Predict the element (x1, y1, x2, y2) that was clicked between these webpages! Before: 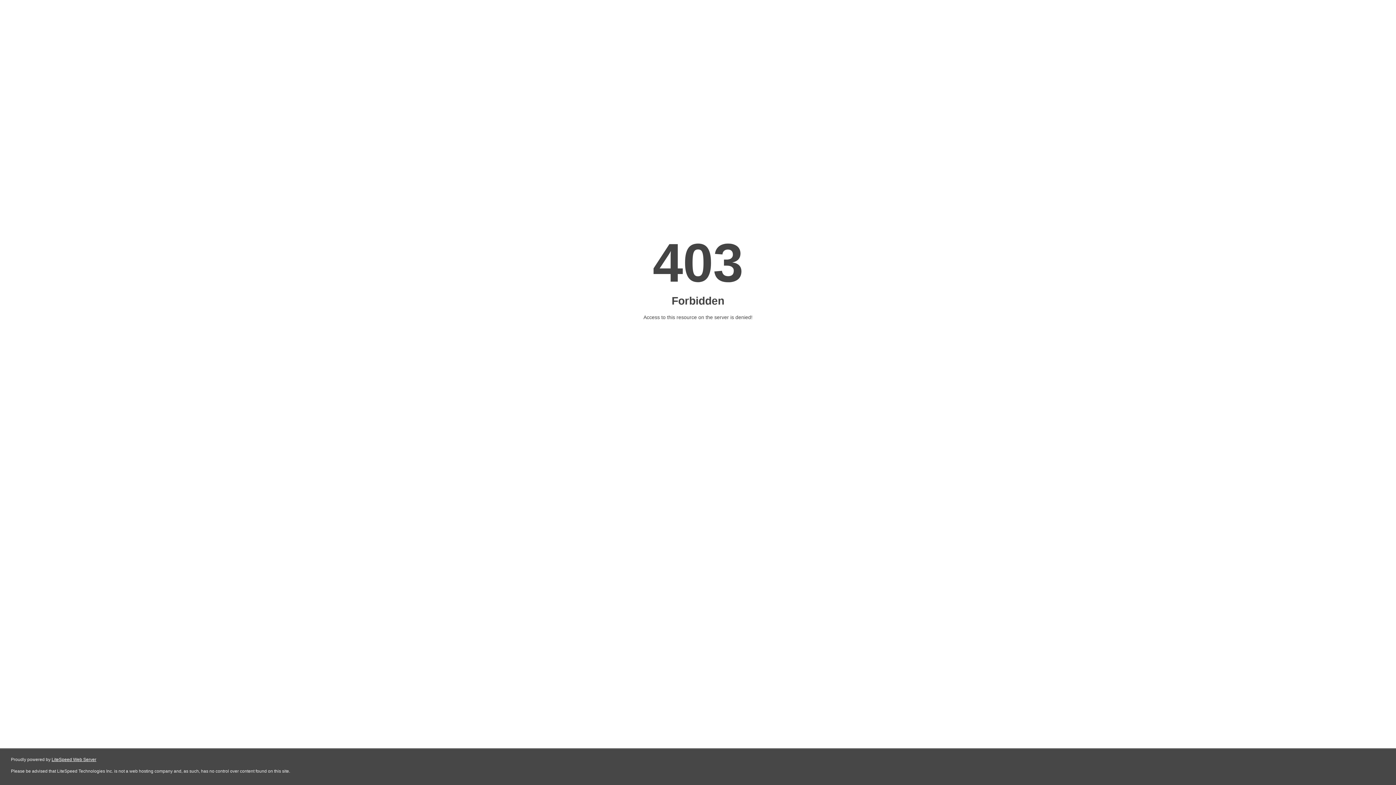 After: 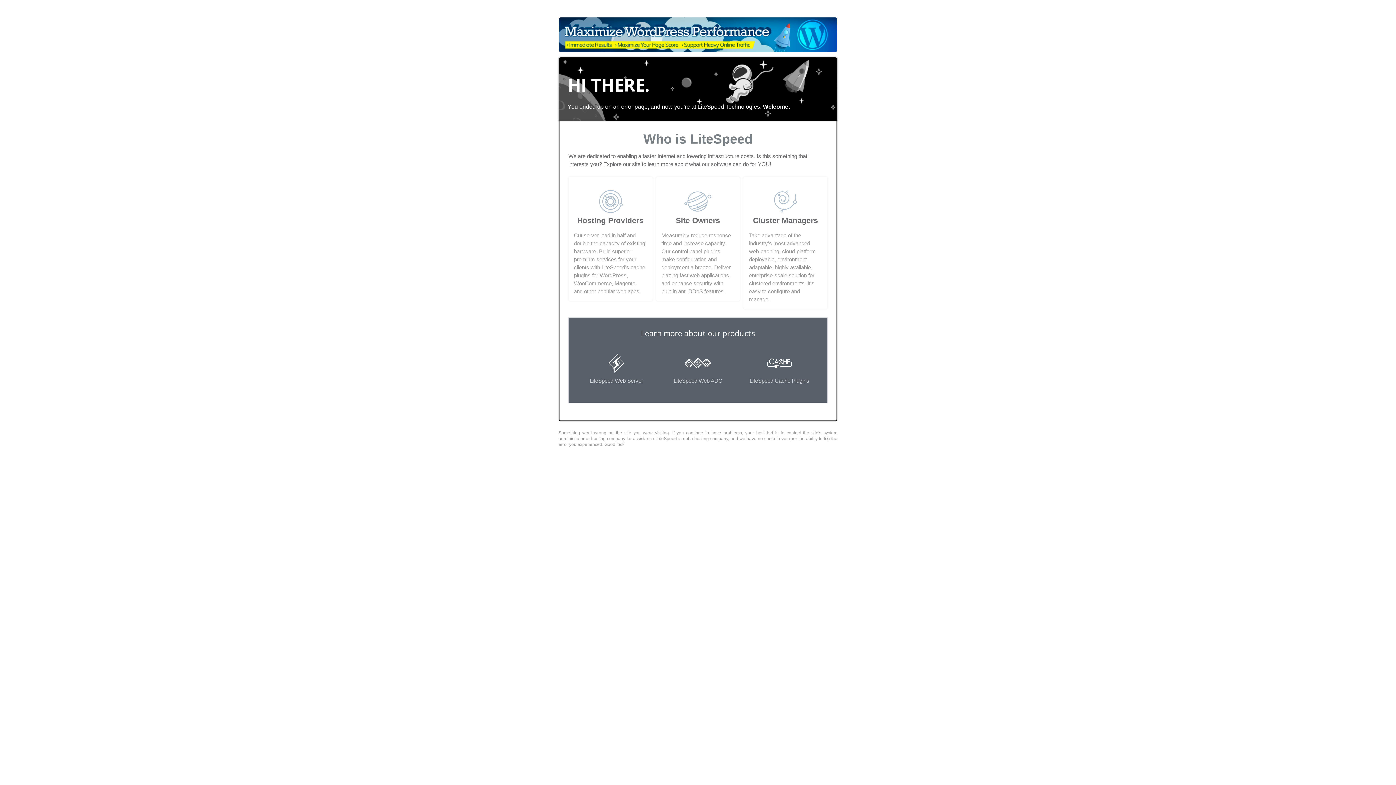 Action: bbox: (51, 757, 96, 762) label: LiteSpeed Web Server